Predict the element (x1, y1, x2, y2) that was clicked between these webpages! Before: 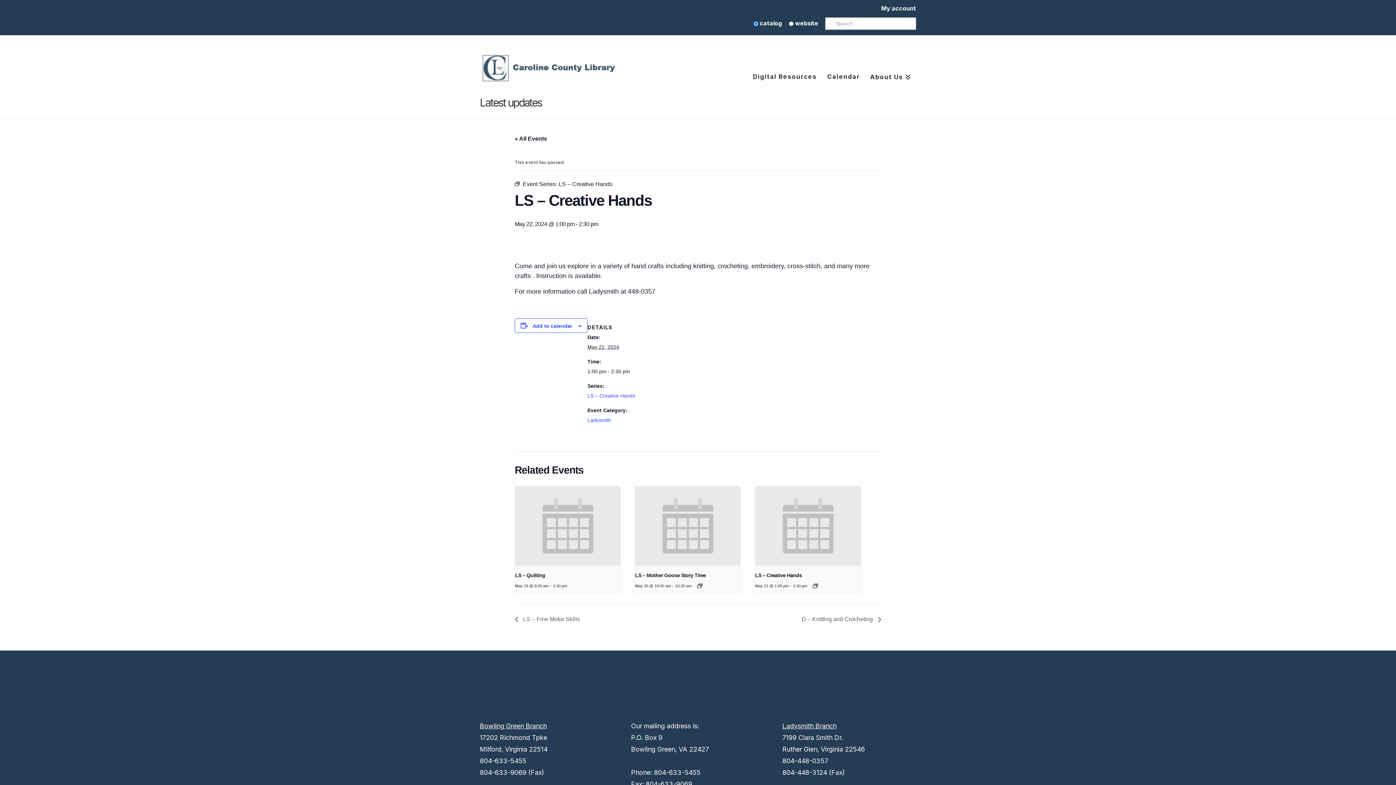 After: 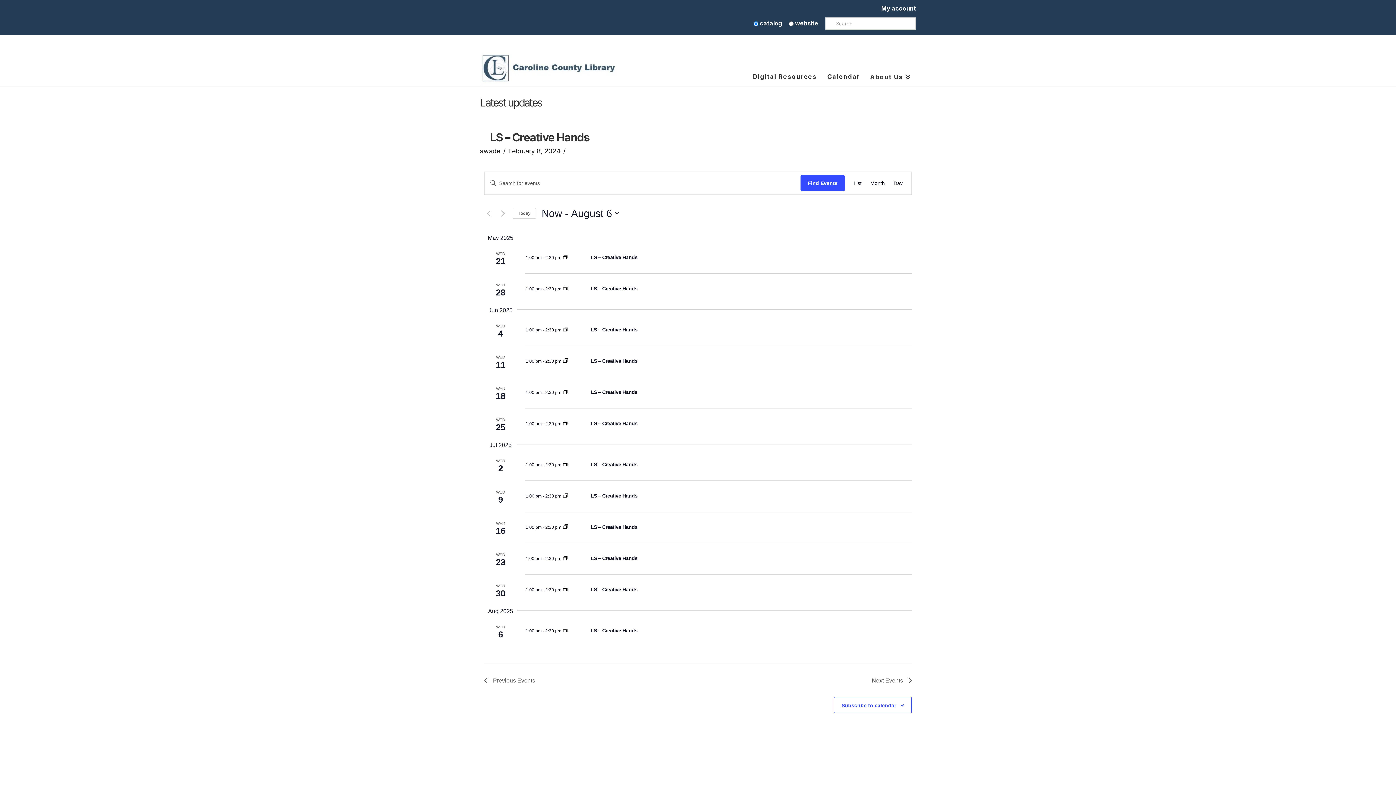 Action: bbox: (587, 393, 635, 399) label: LS – Creative Hands